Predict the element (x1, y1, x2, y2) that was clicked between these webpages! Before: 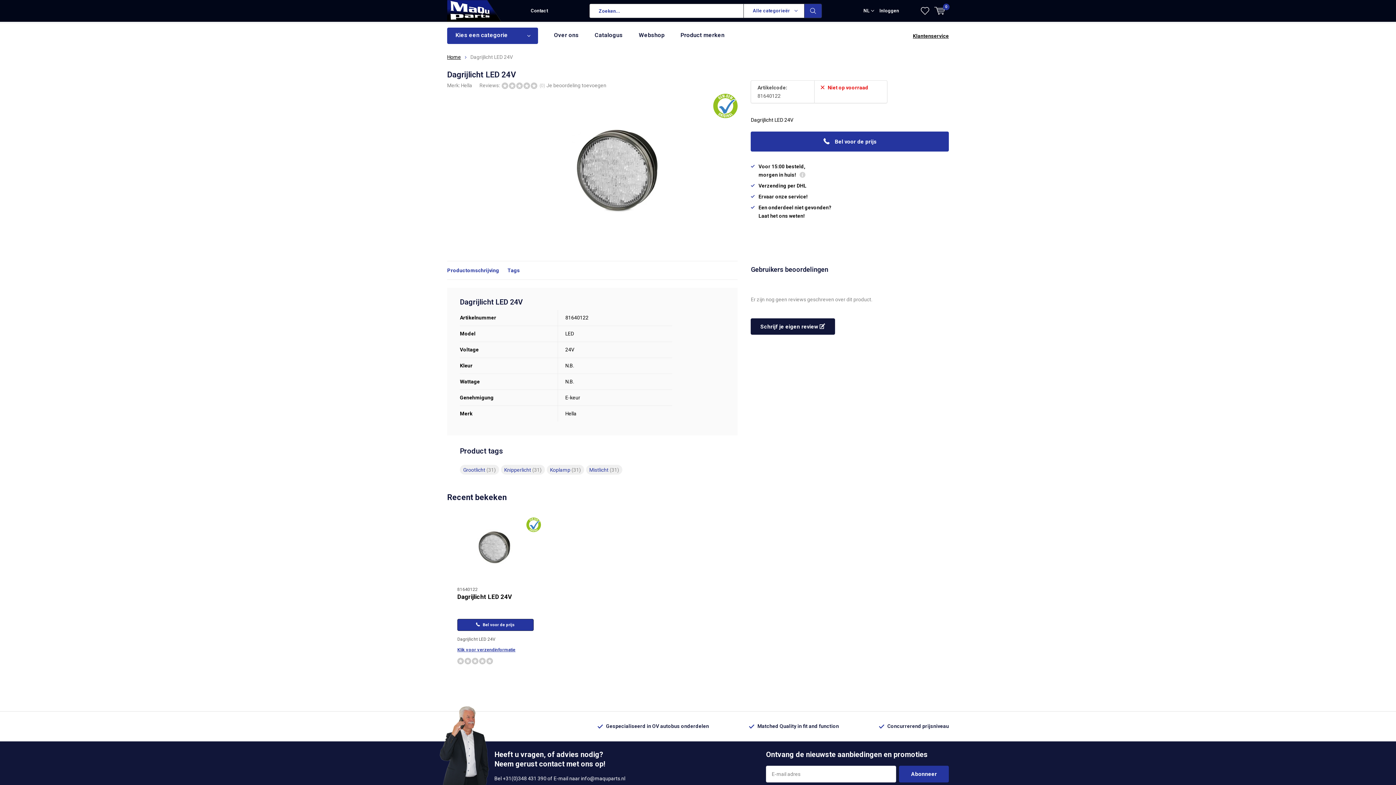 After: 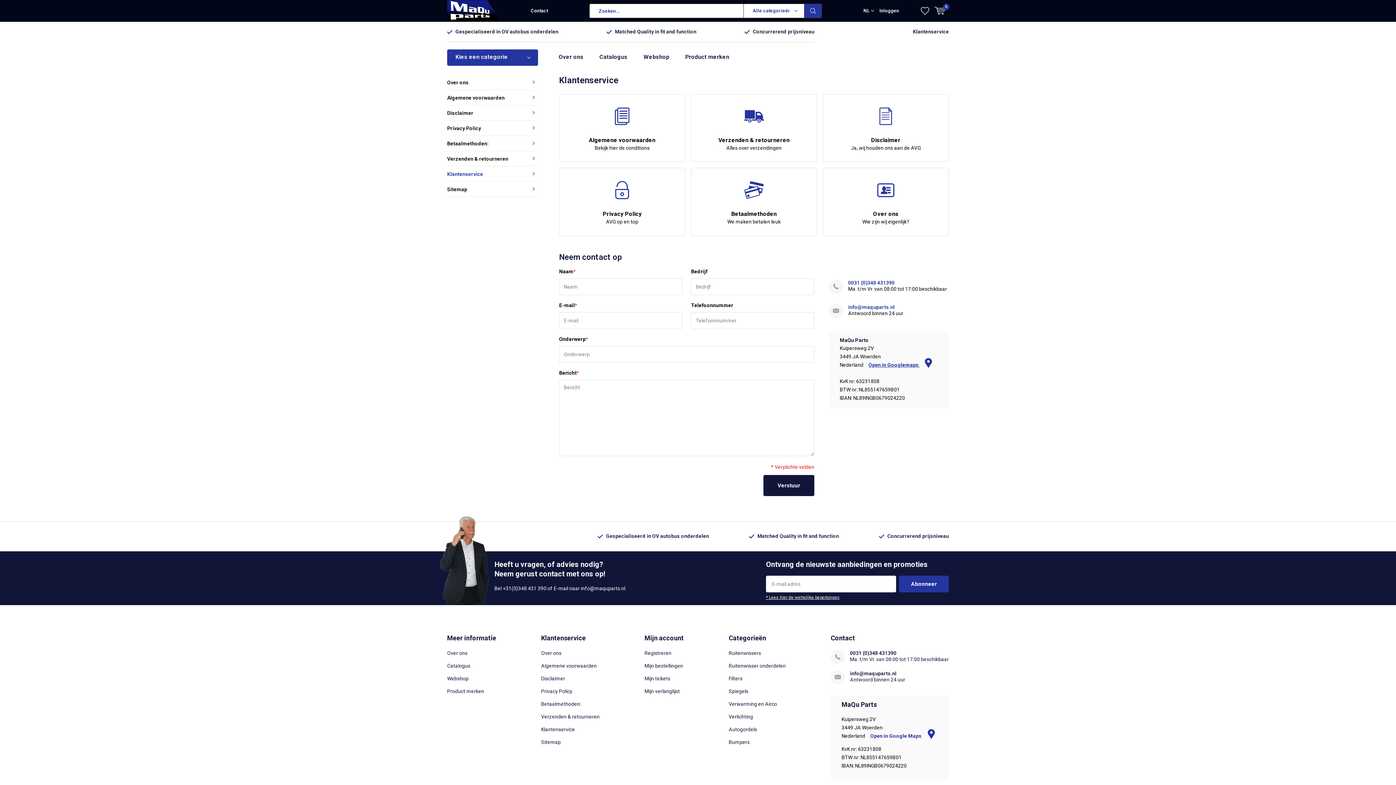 Action: bbox: (457, 619, 533, 631) label:  Bel voor de prijs